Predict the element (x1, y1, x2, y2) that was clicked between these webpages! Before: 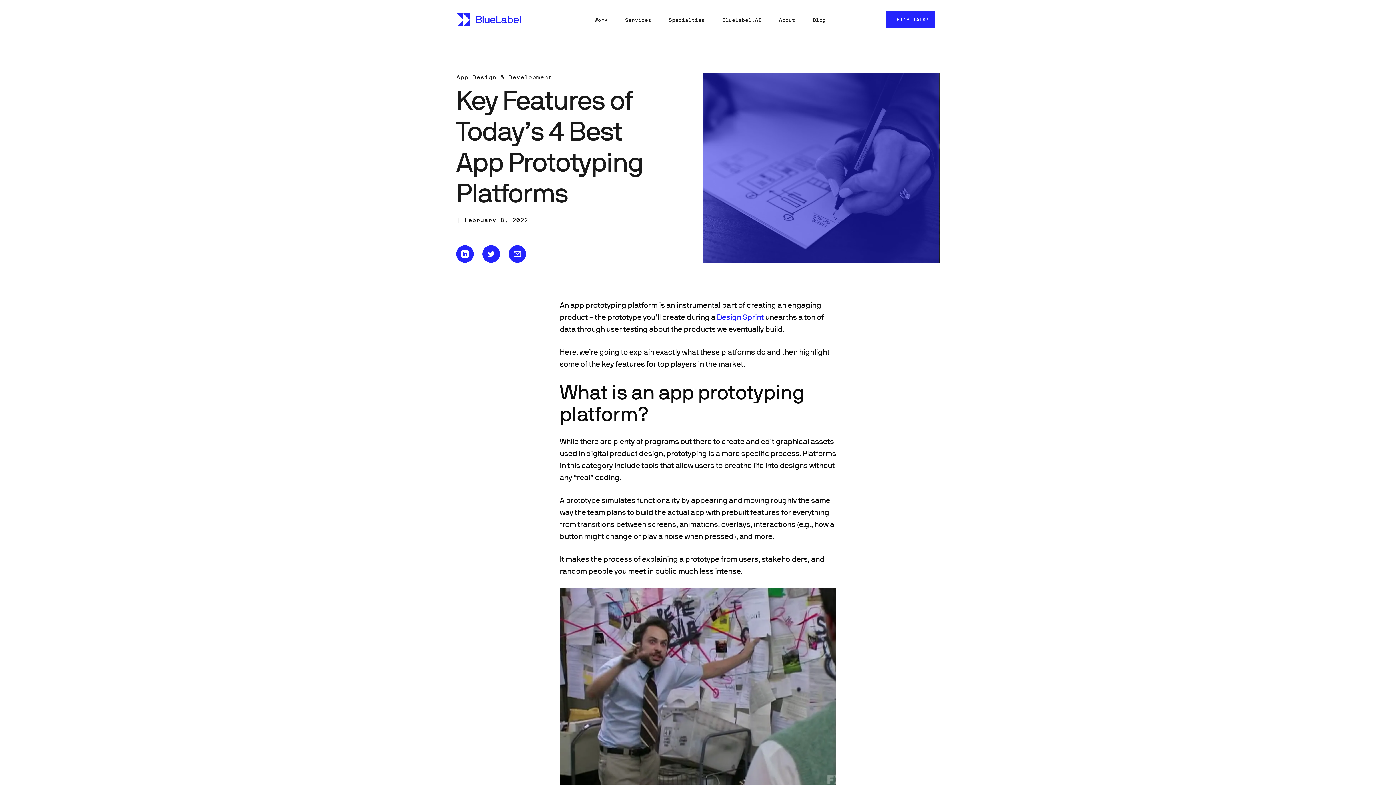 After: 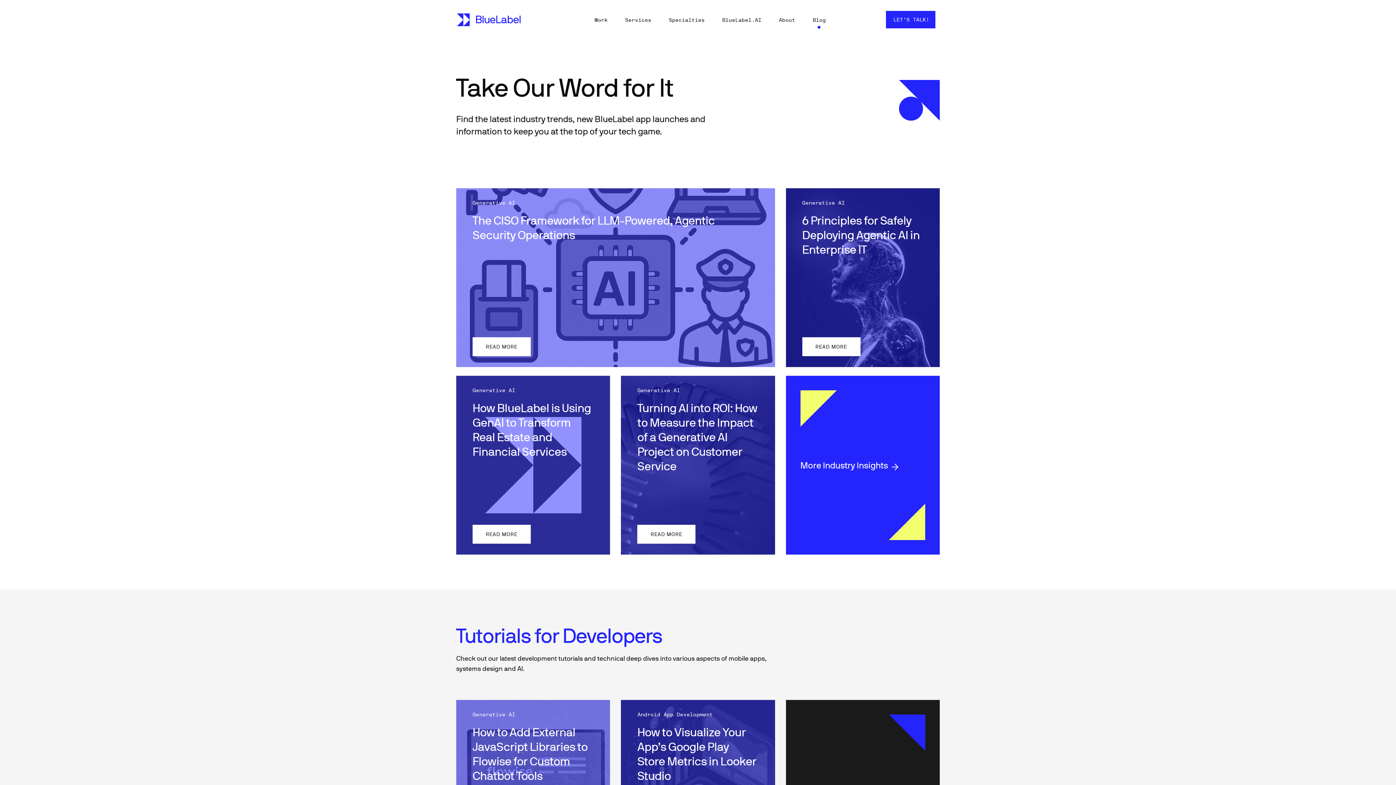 Action: bbox: (812, 16, 825, 23) label: Blog